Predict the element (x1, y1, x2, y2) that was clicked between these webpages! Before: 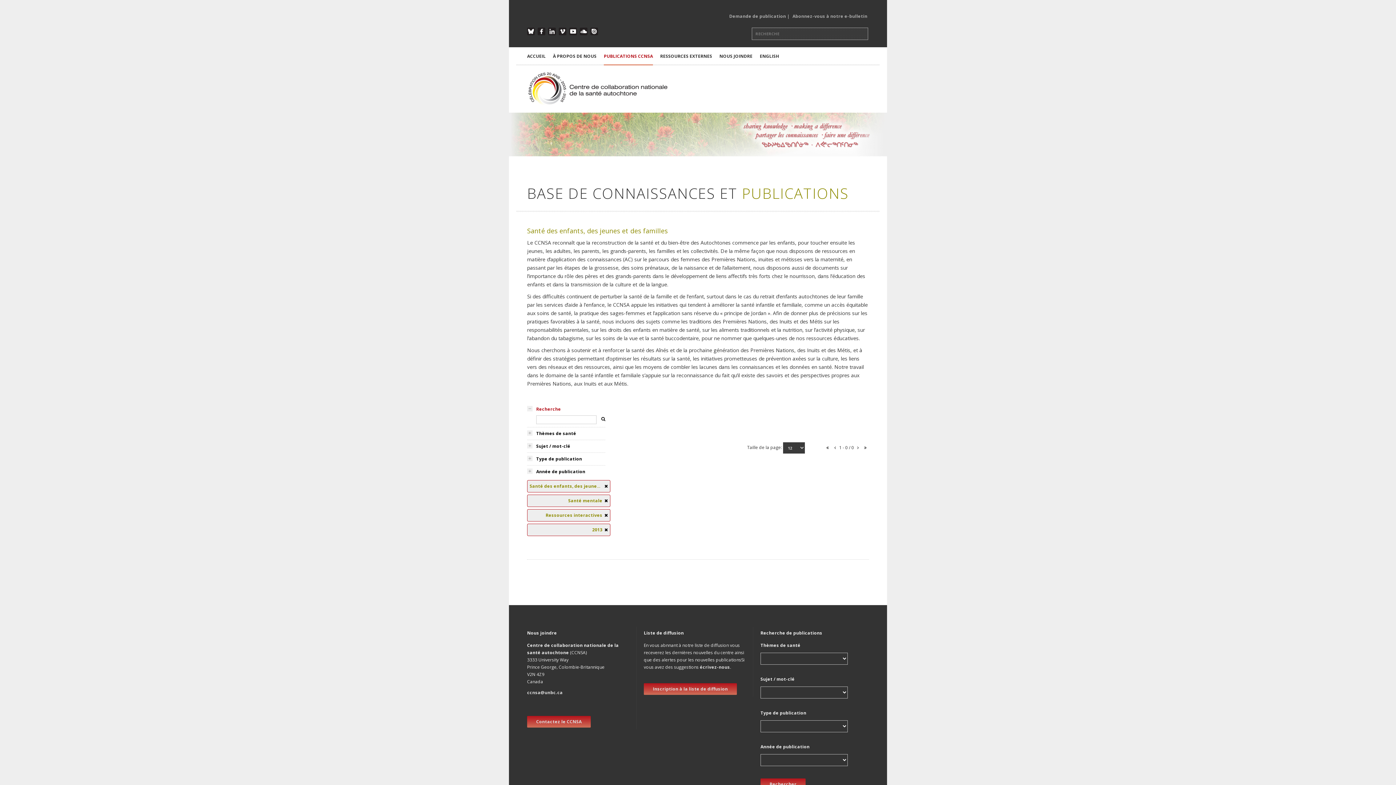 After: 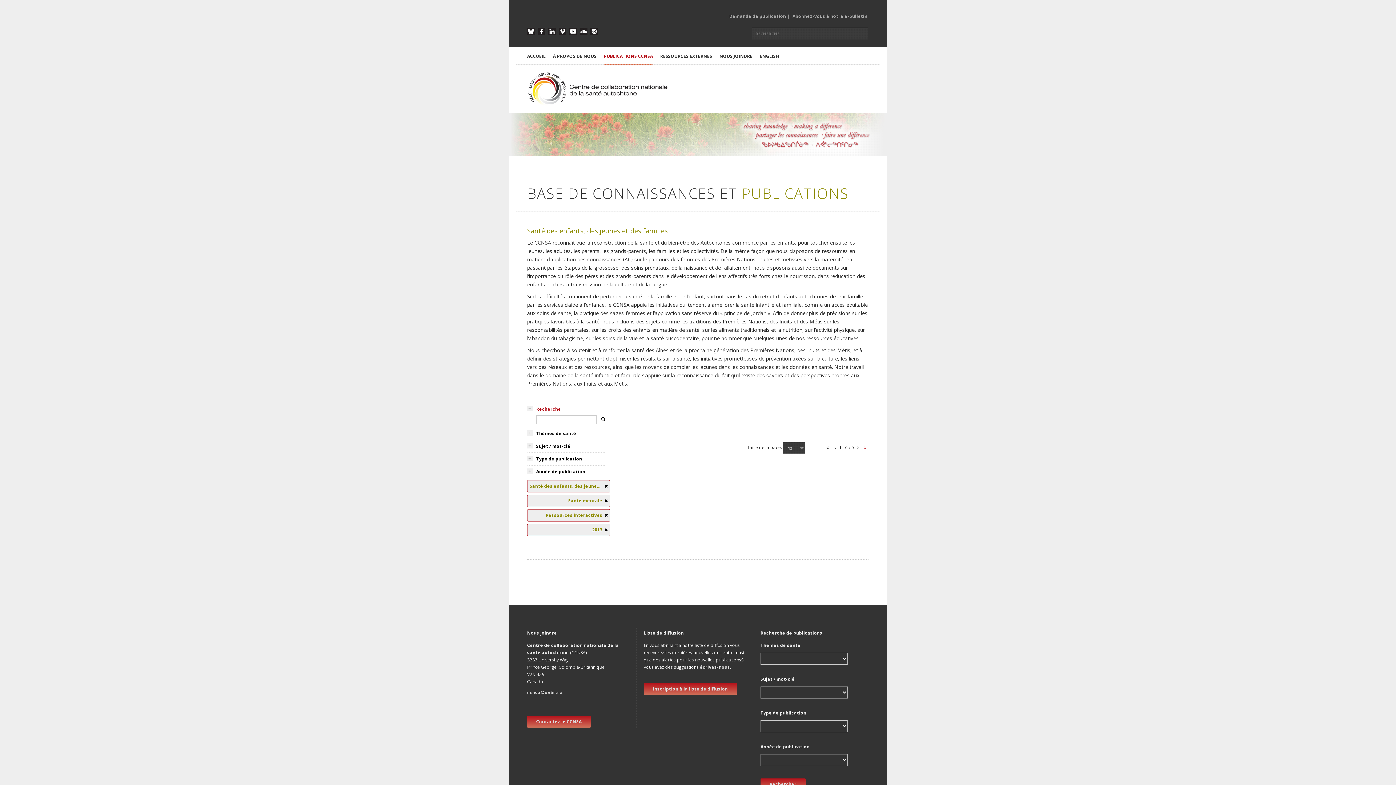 Action: bbox: (862, 444, 869, 451)